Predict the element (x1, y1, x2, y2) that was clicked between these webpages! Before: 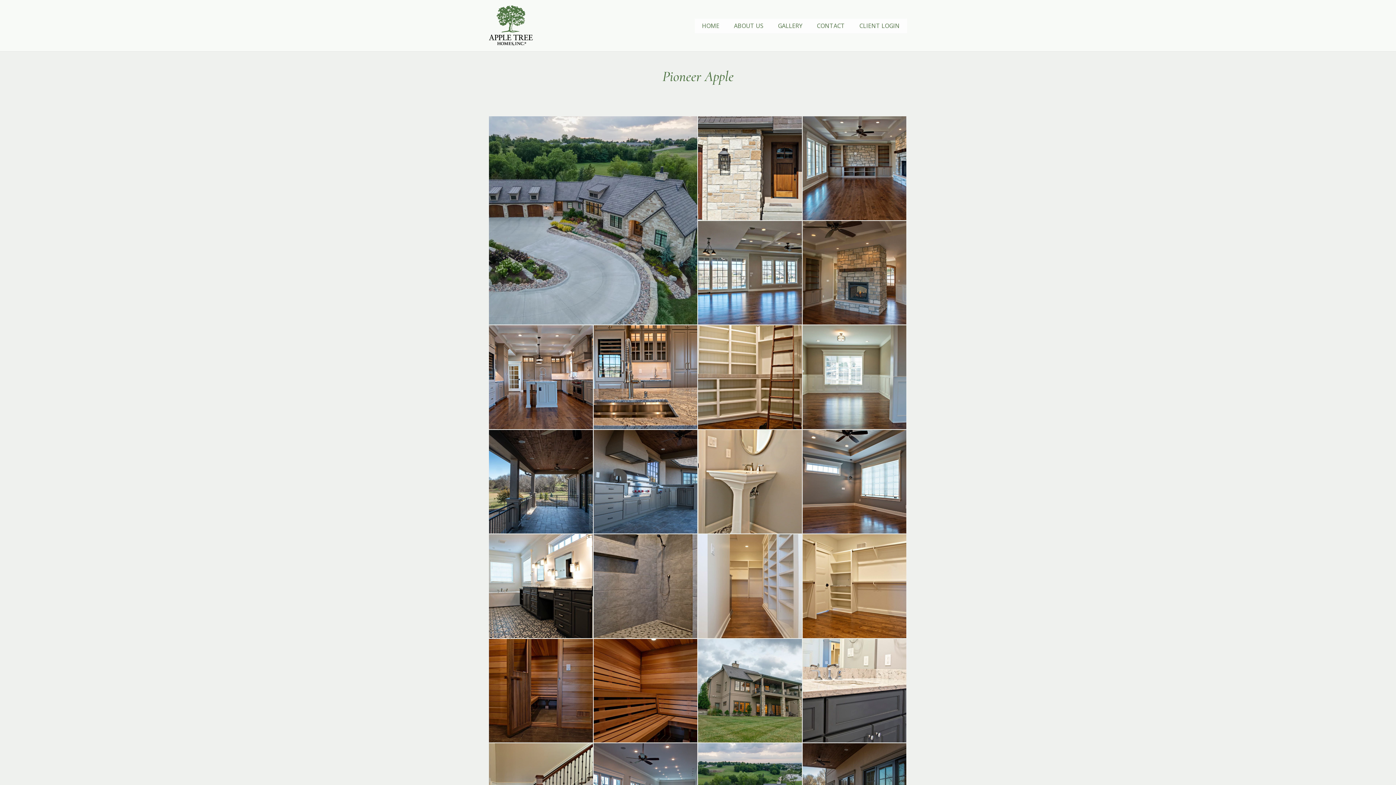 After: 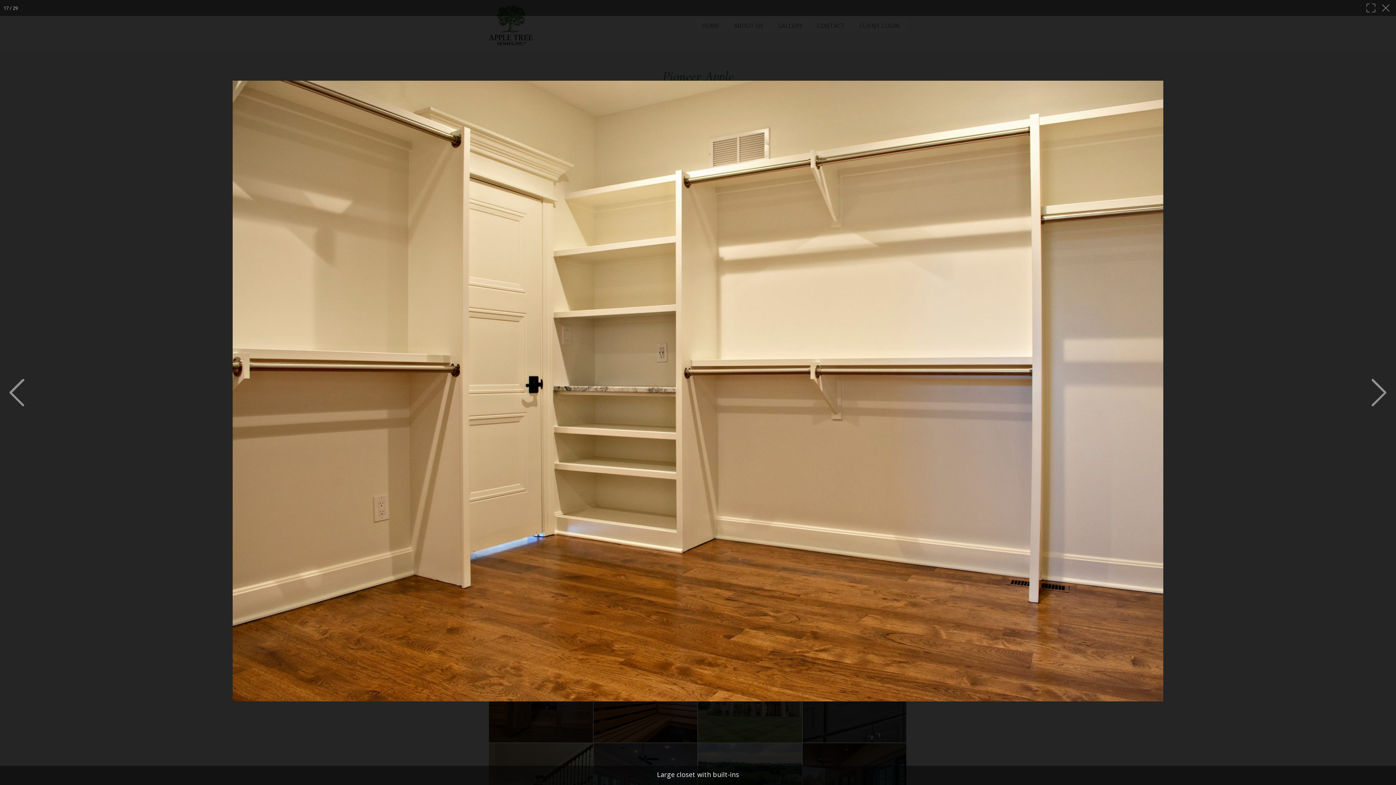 Action: bbox: (802, 534, 907, 639)